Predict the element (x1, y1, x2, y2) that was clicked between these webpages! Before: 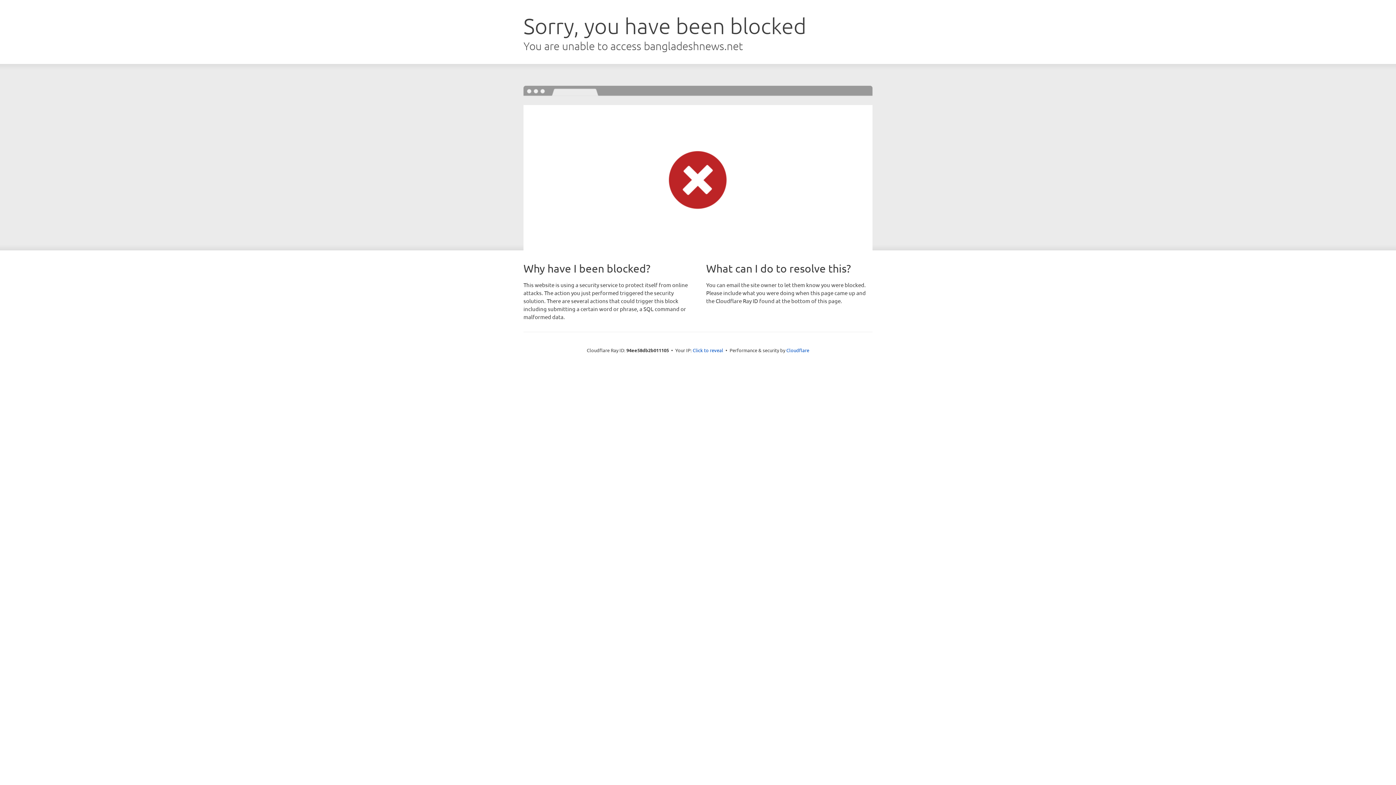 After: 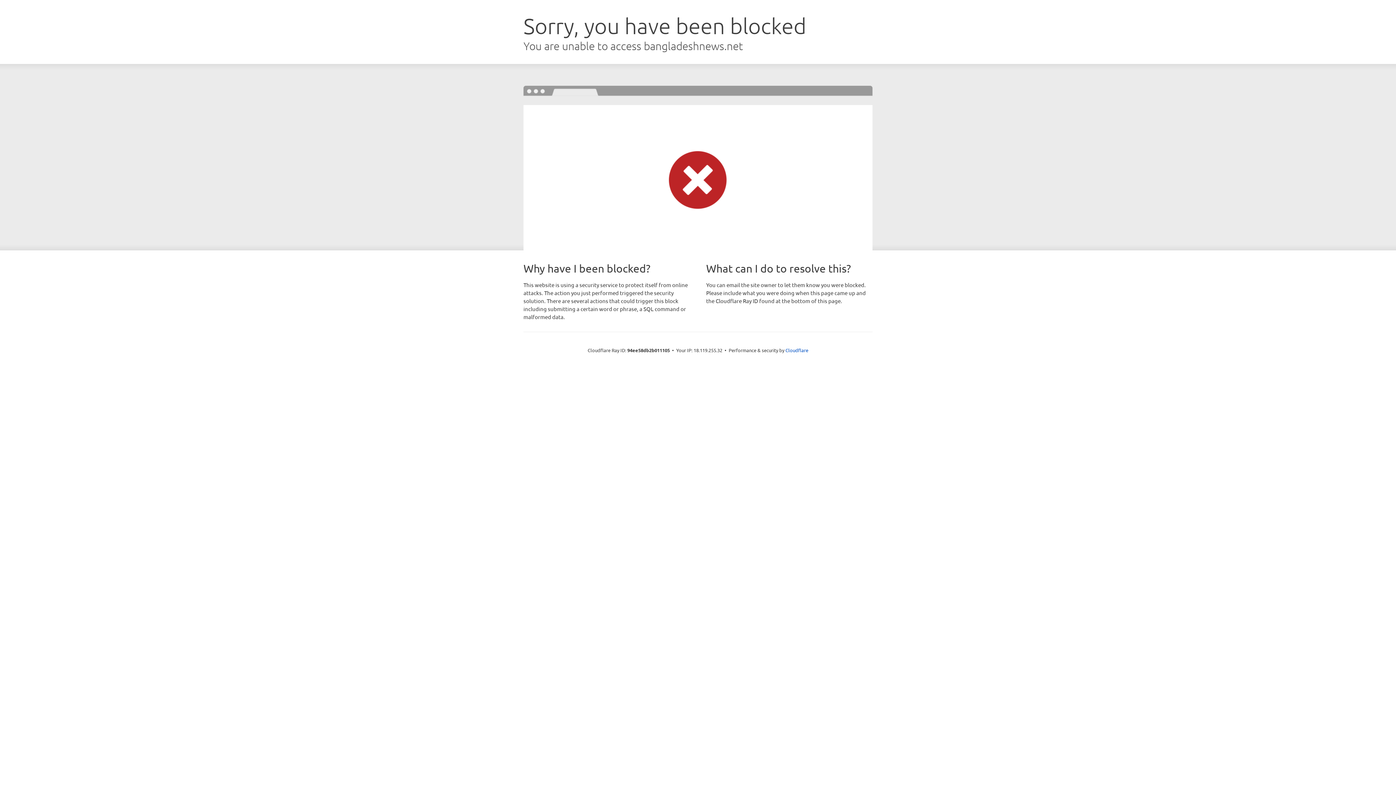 Action: bbox: (692, 346, 723, 353) label: Click to reveal